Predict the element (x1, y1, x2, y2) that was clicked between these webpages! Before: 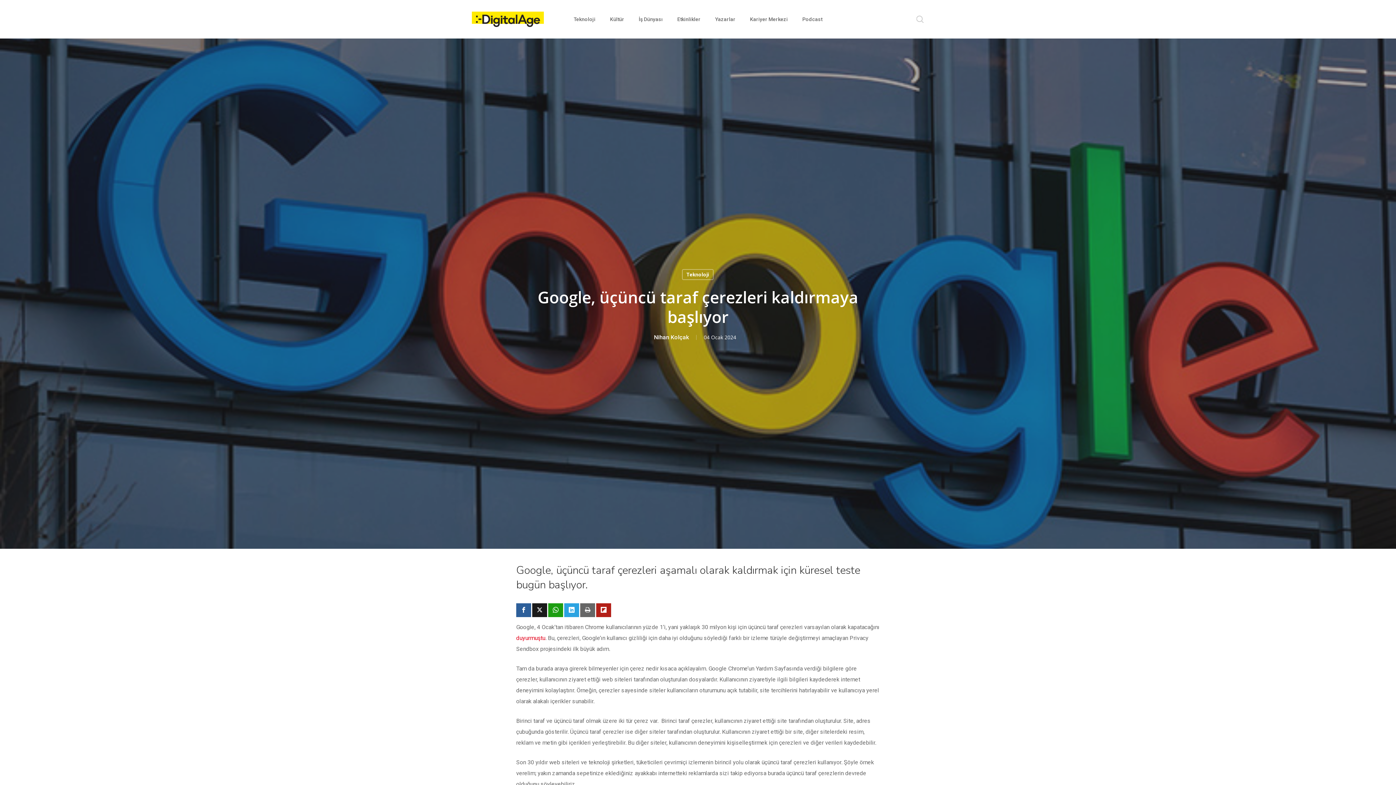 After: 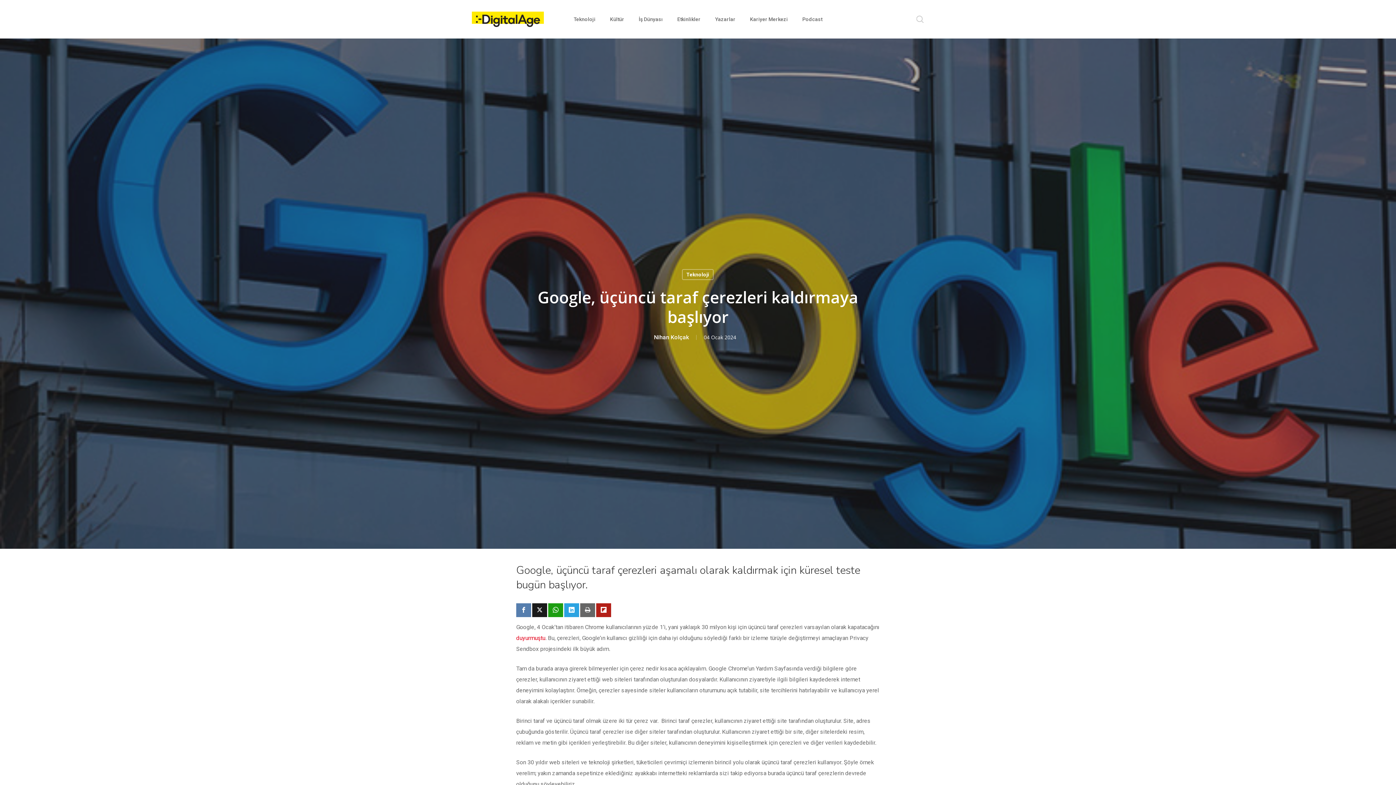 Action: label: Paylaş bbox: (516, 603, 531, 617)